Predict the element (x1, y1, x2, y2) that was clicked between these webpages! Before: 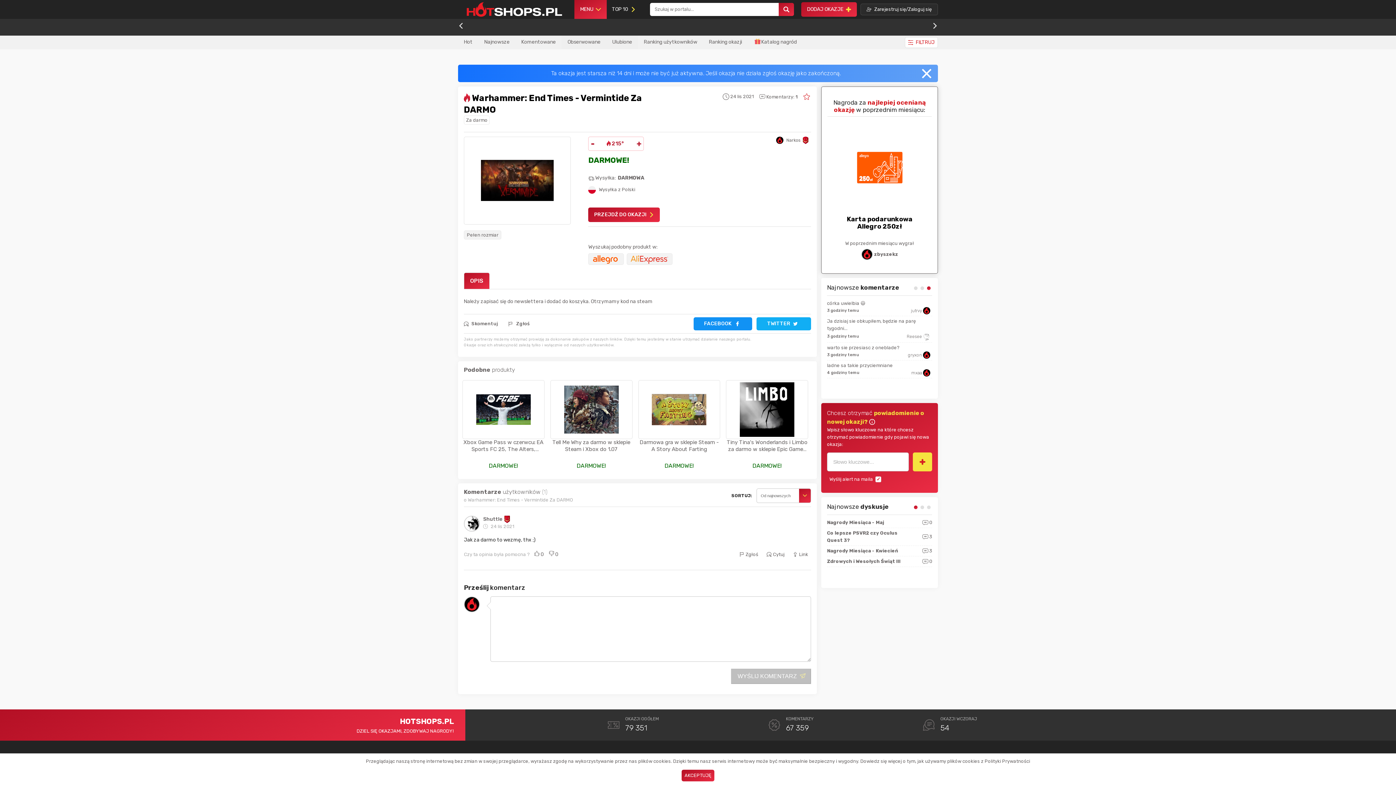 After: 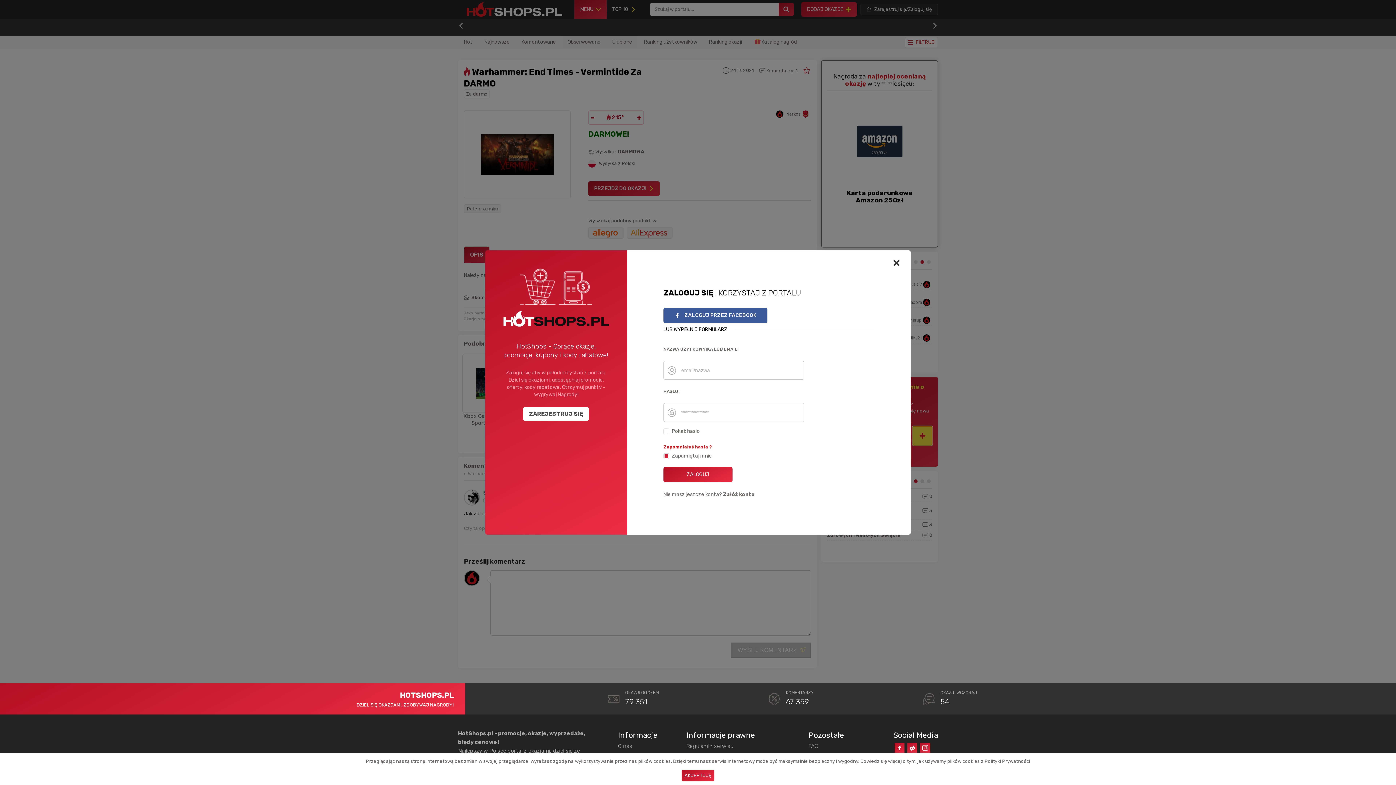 Action: bbox: (913, 452, 932, 471) label: Dodaj frazę do obserwowania